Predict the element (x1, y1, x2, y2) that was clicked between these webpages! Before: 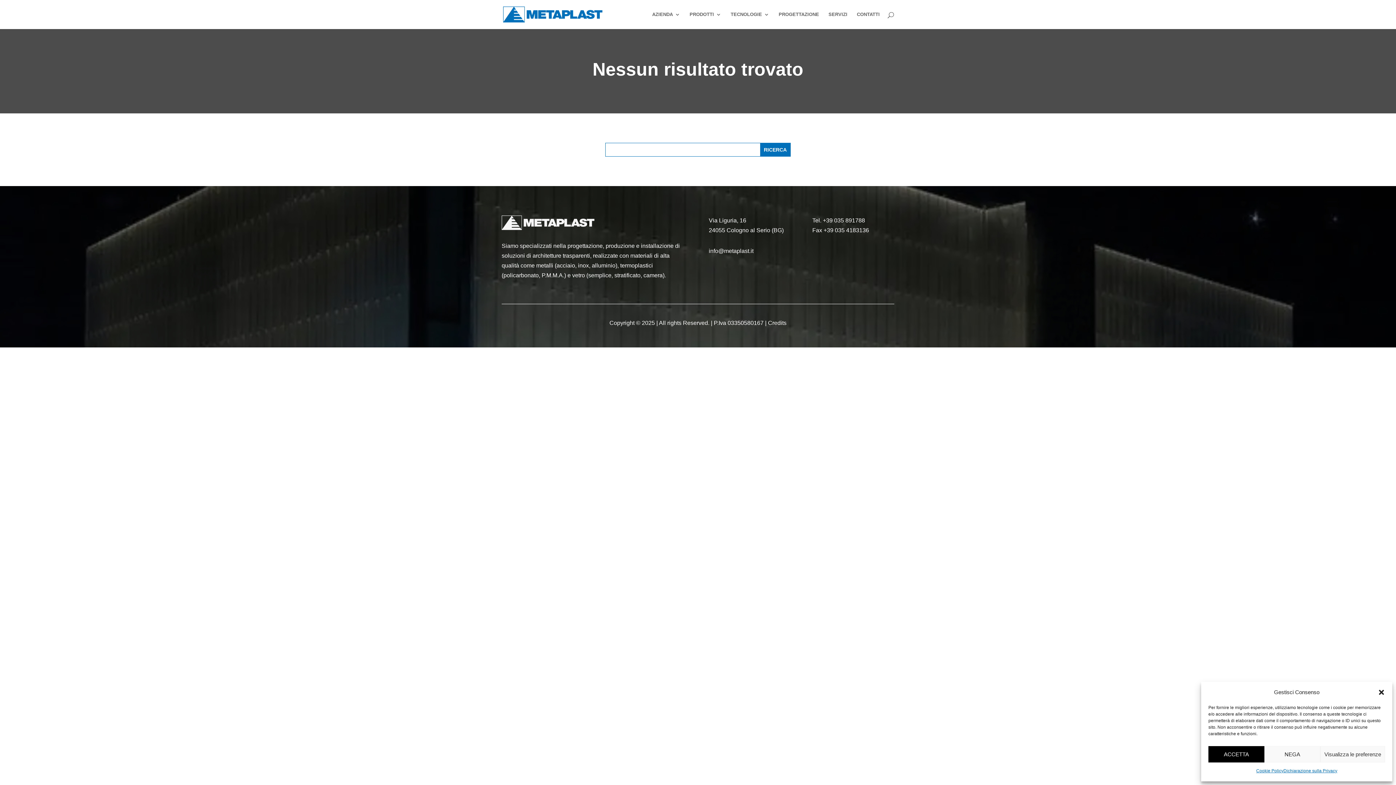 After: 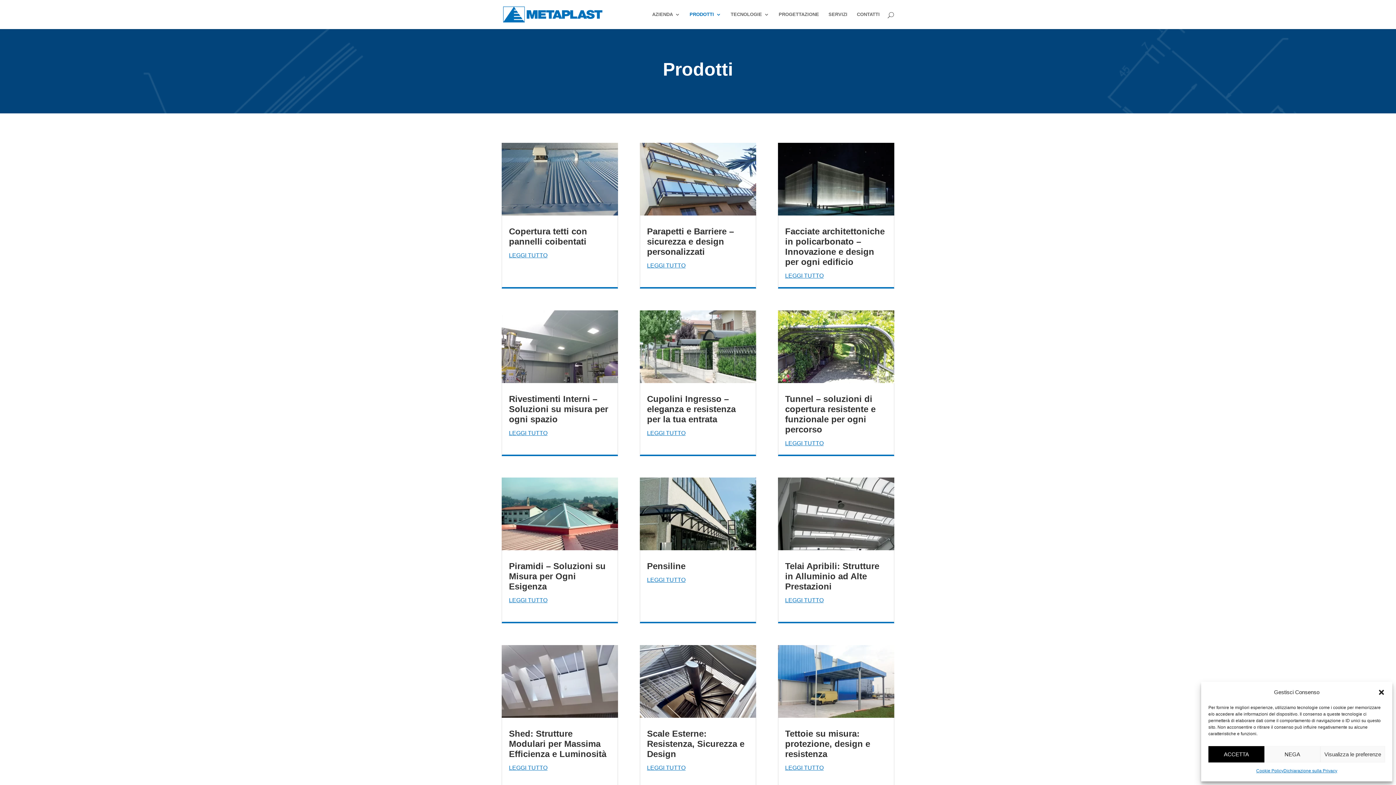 Action: bbox: (689, 12, 721, 29) label: PRODOTTI